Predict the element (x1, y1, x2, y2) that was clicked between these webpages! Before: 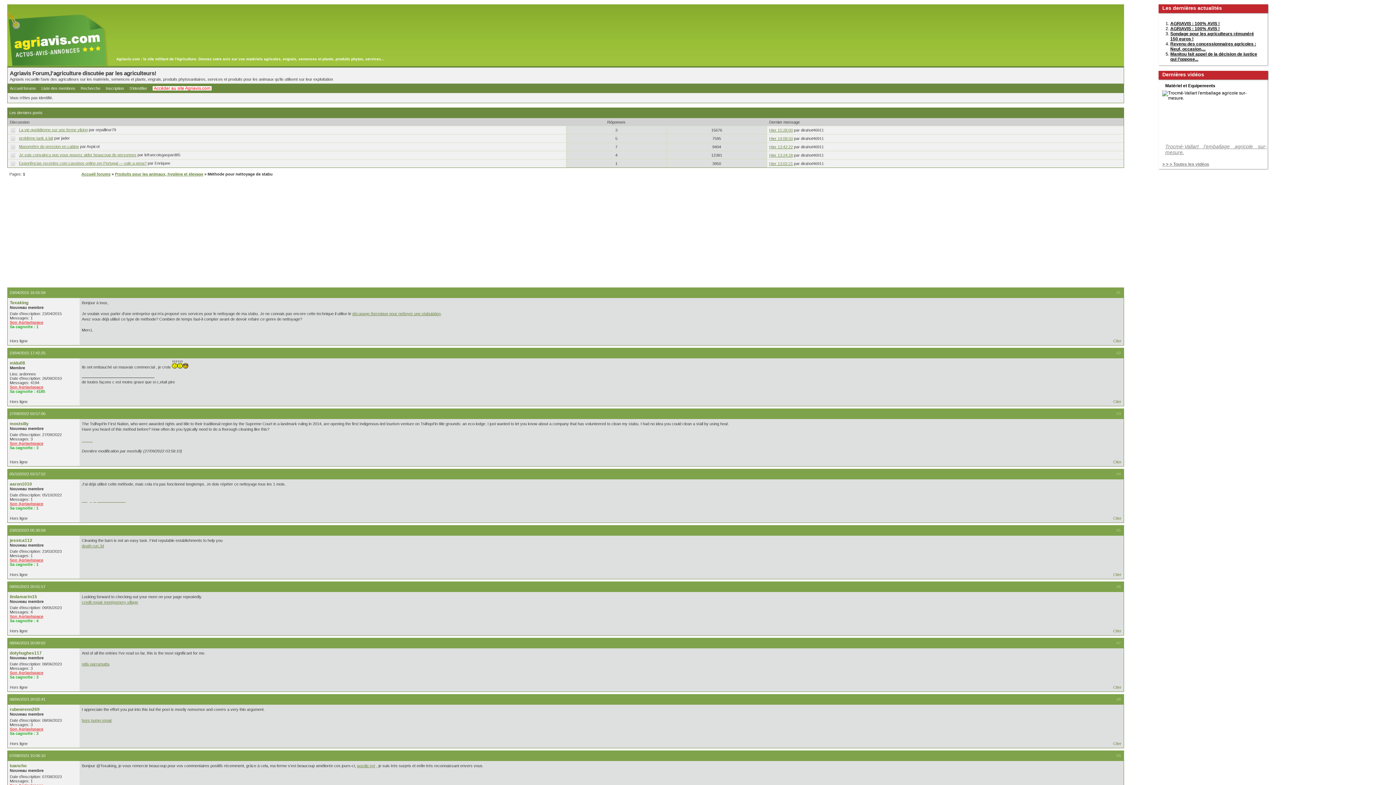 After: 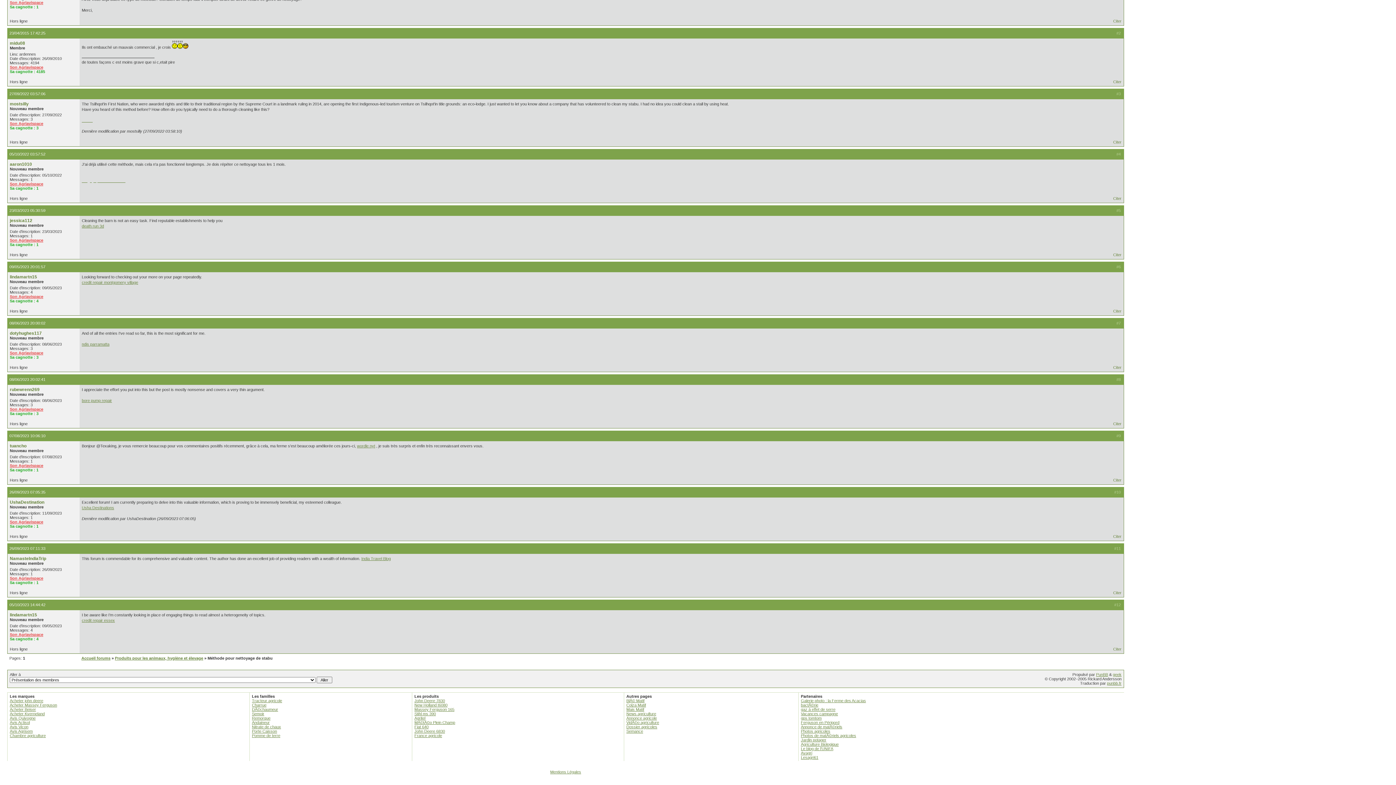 Action: bbox: (9, 697, 45, 701) label: 08/06/2023 20:02:41